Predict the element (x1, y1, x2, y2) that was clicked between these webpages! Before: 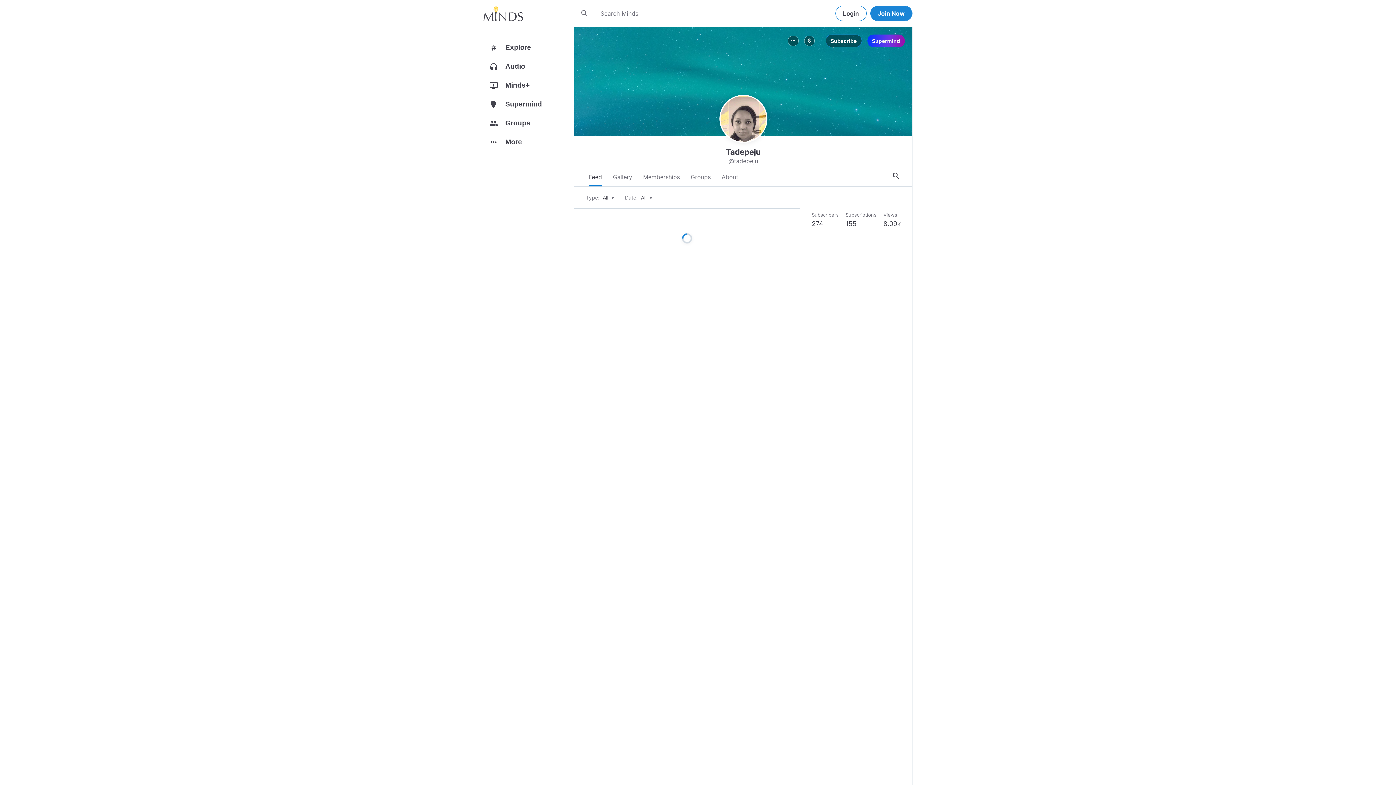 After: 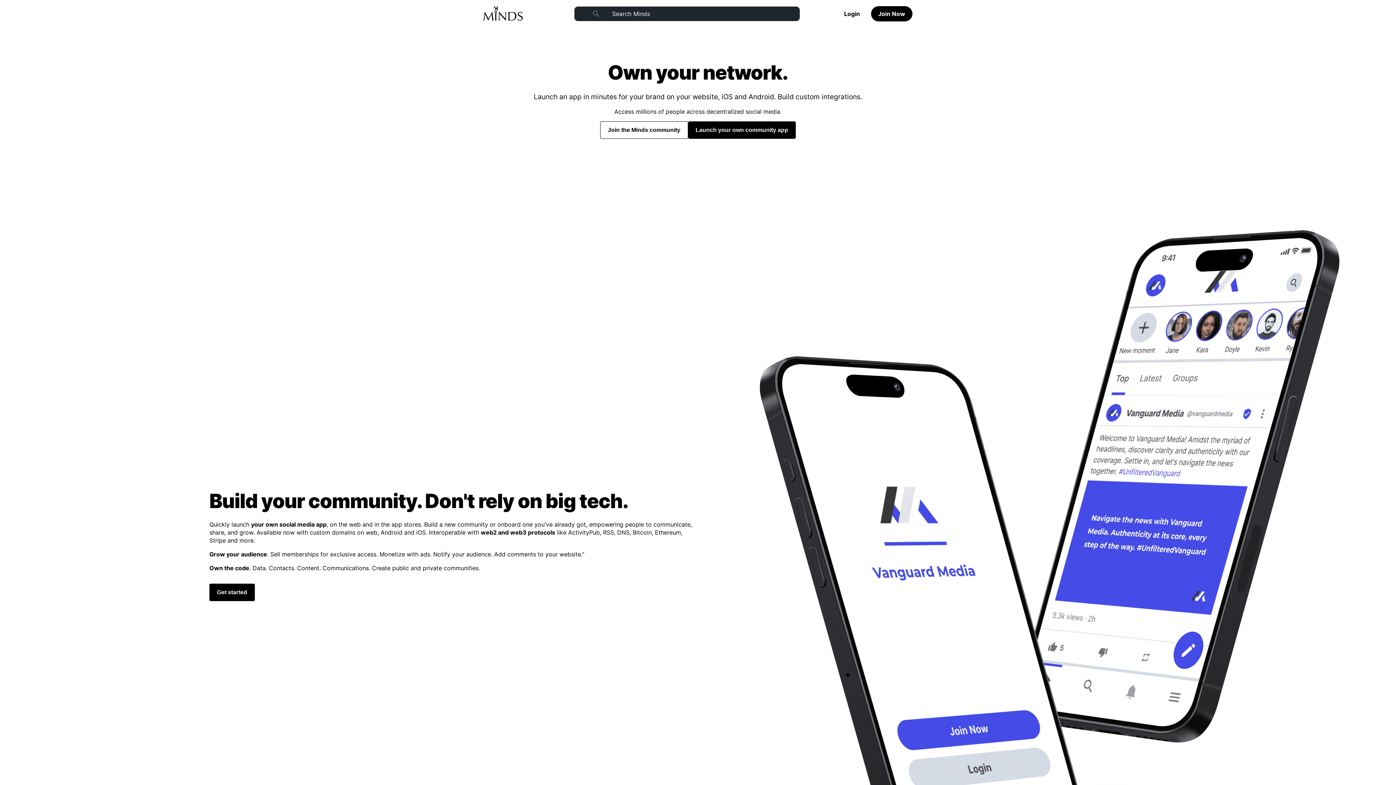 Action: label: Home bbox: (483, 5, 523, 21)